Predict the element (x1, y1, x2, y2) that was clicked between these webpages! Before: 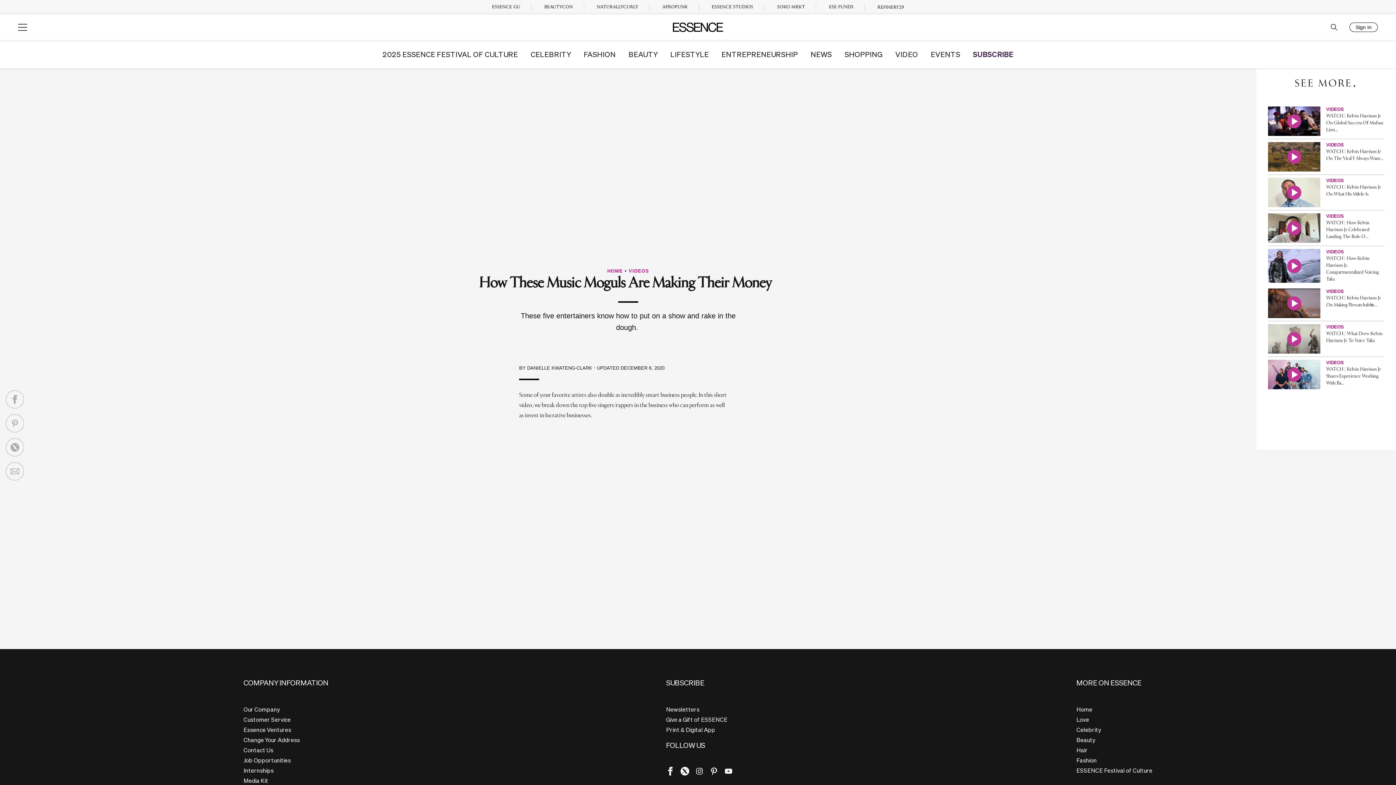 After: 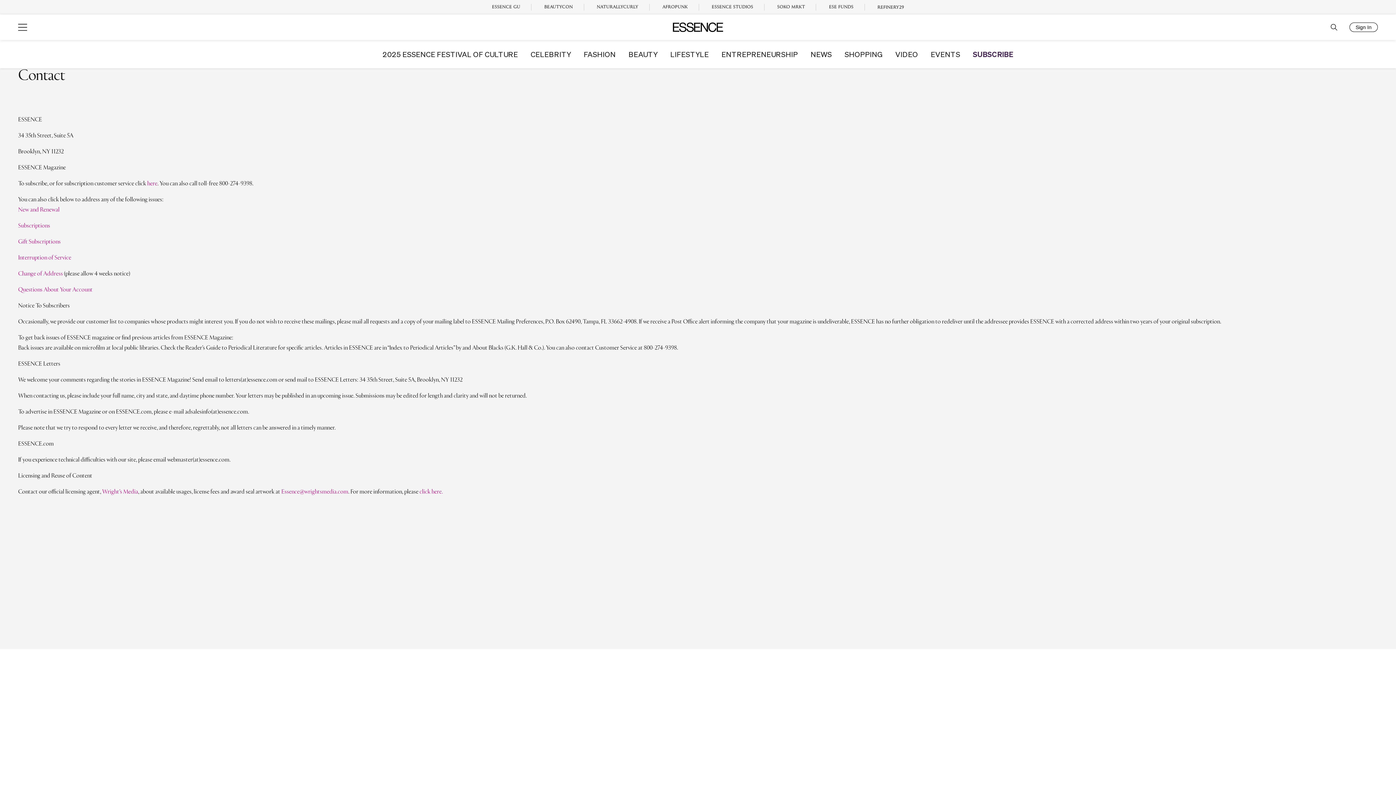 Action: label: Contact Us bbox: (243, 746, 273, 754)